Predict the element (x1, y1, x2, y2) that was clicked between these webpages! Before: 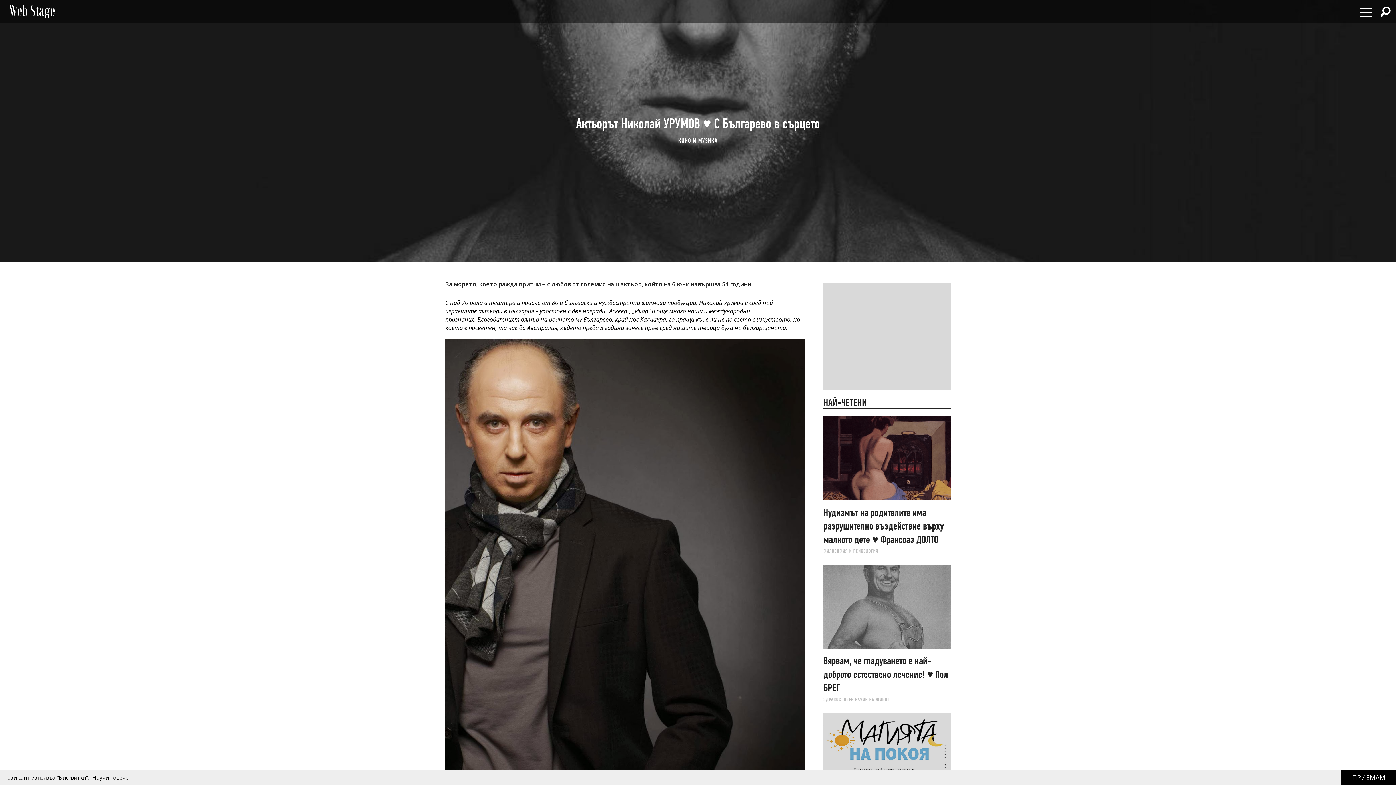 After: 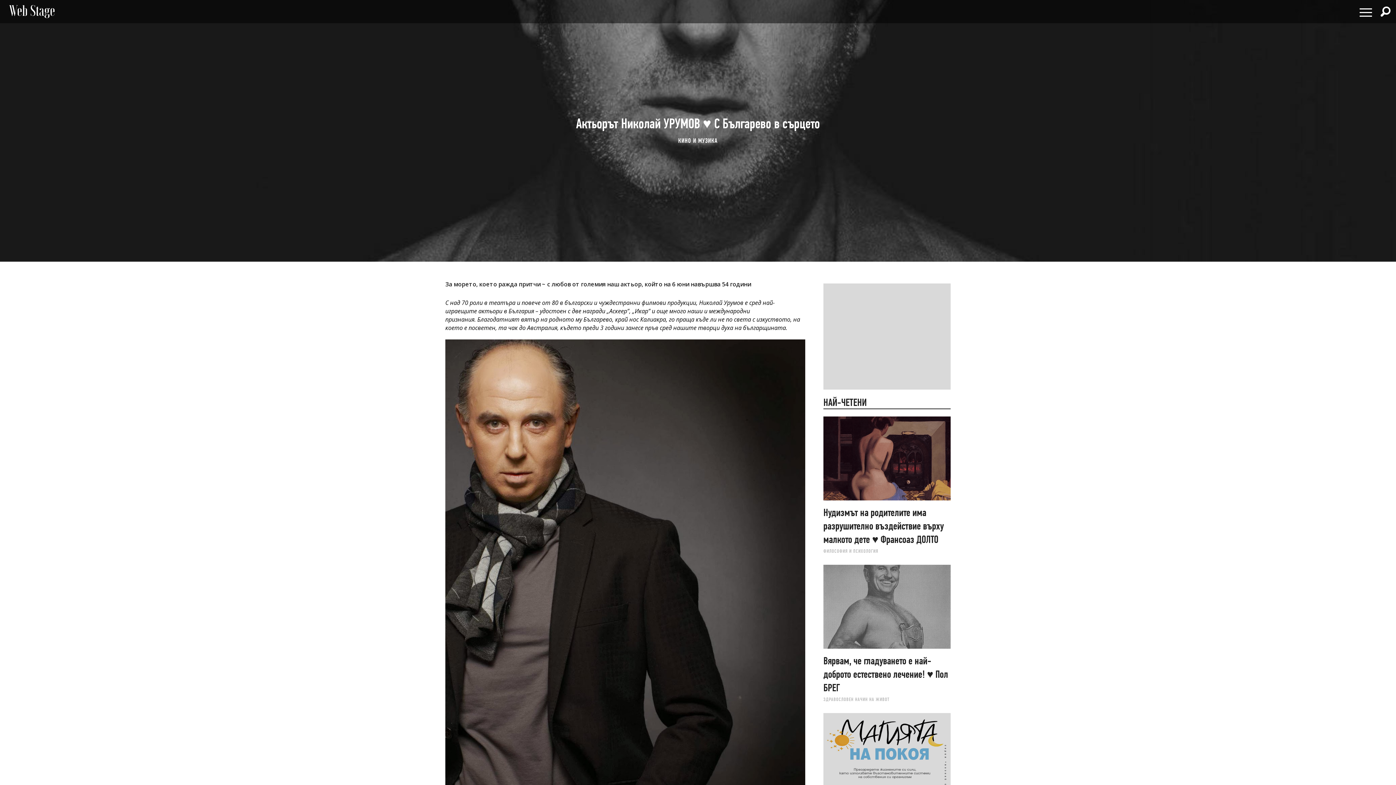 Action: bbox: (1341, 770, 1396, 785) label: ПРИЕМАМ